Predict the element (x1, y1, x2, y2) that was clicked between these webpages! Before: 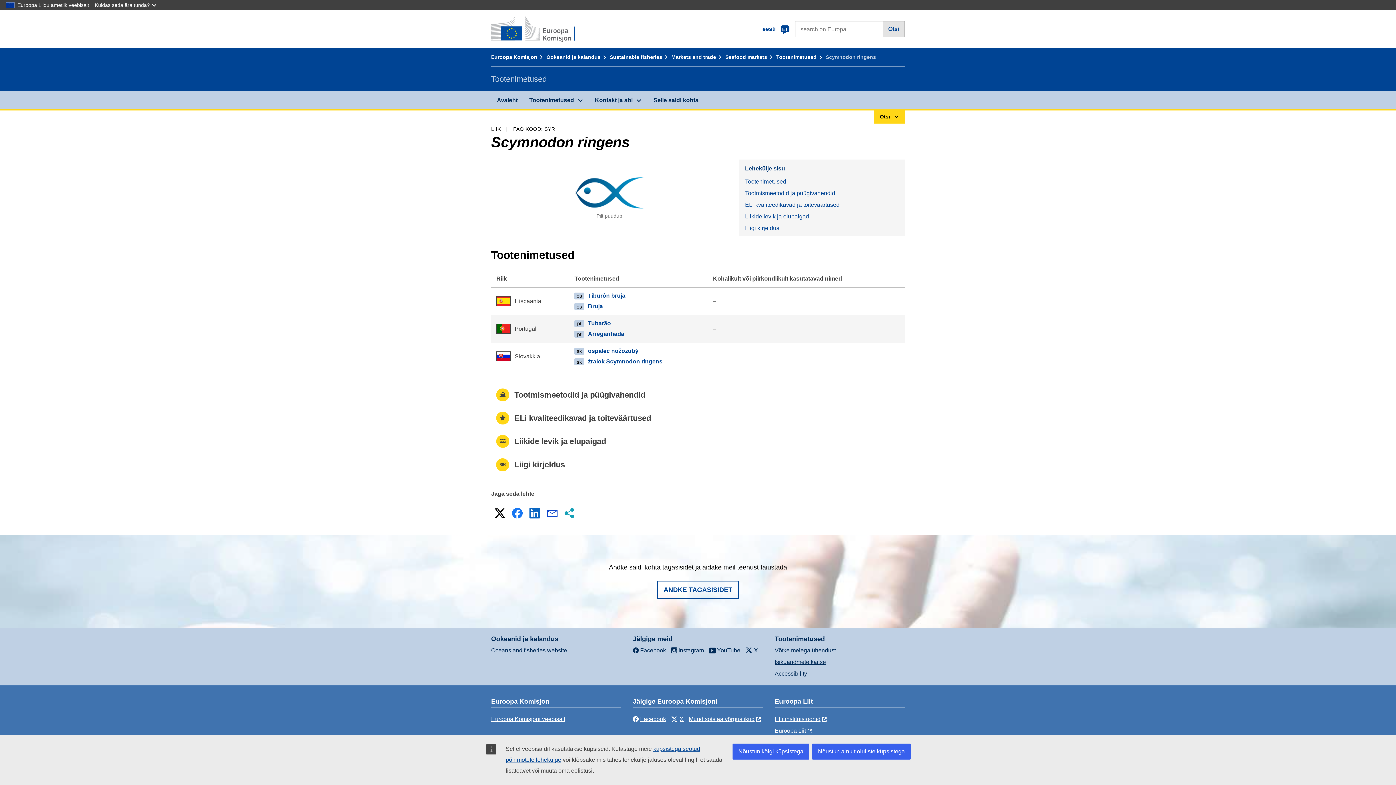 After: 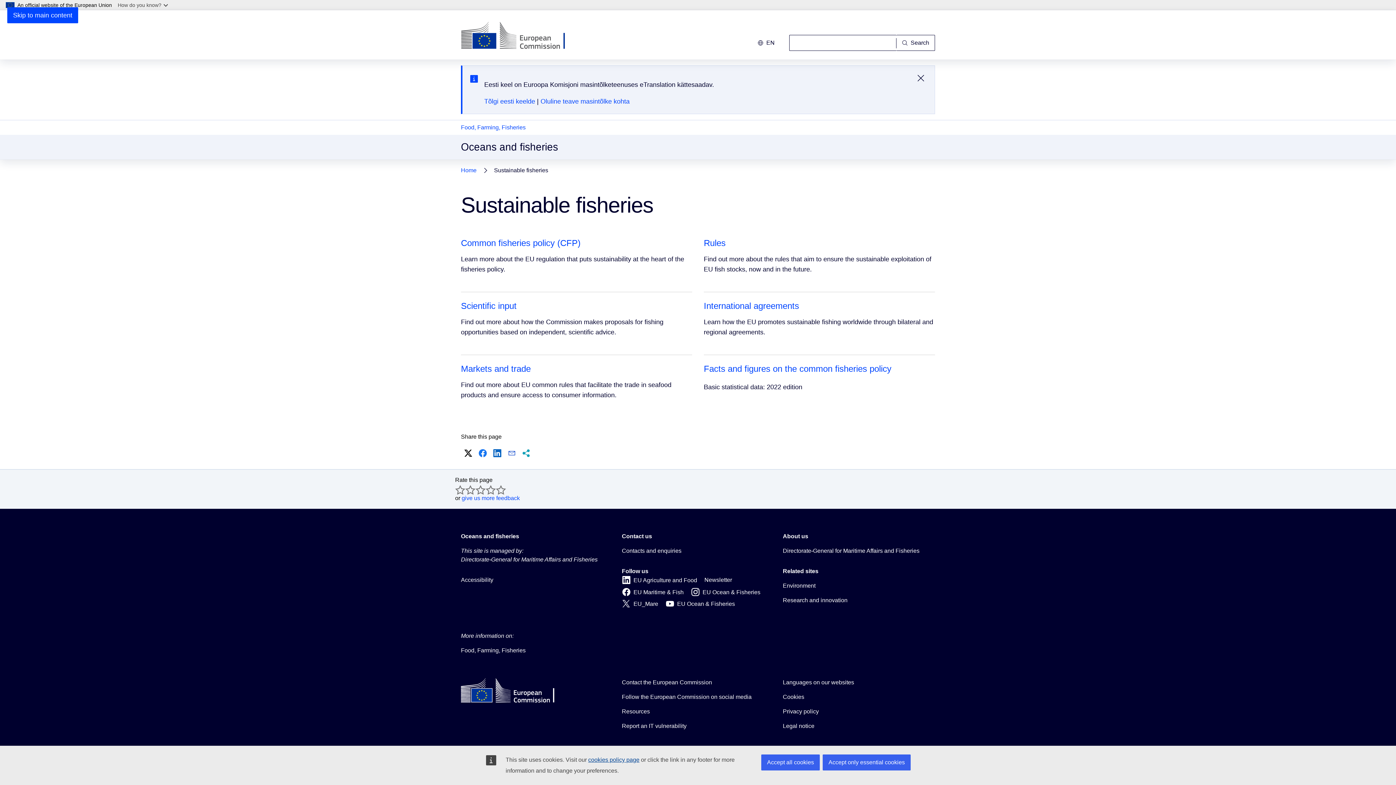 Action: bbox: (610, 54, 669, 60) label: Sustainable fisheries